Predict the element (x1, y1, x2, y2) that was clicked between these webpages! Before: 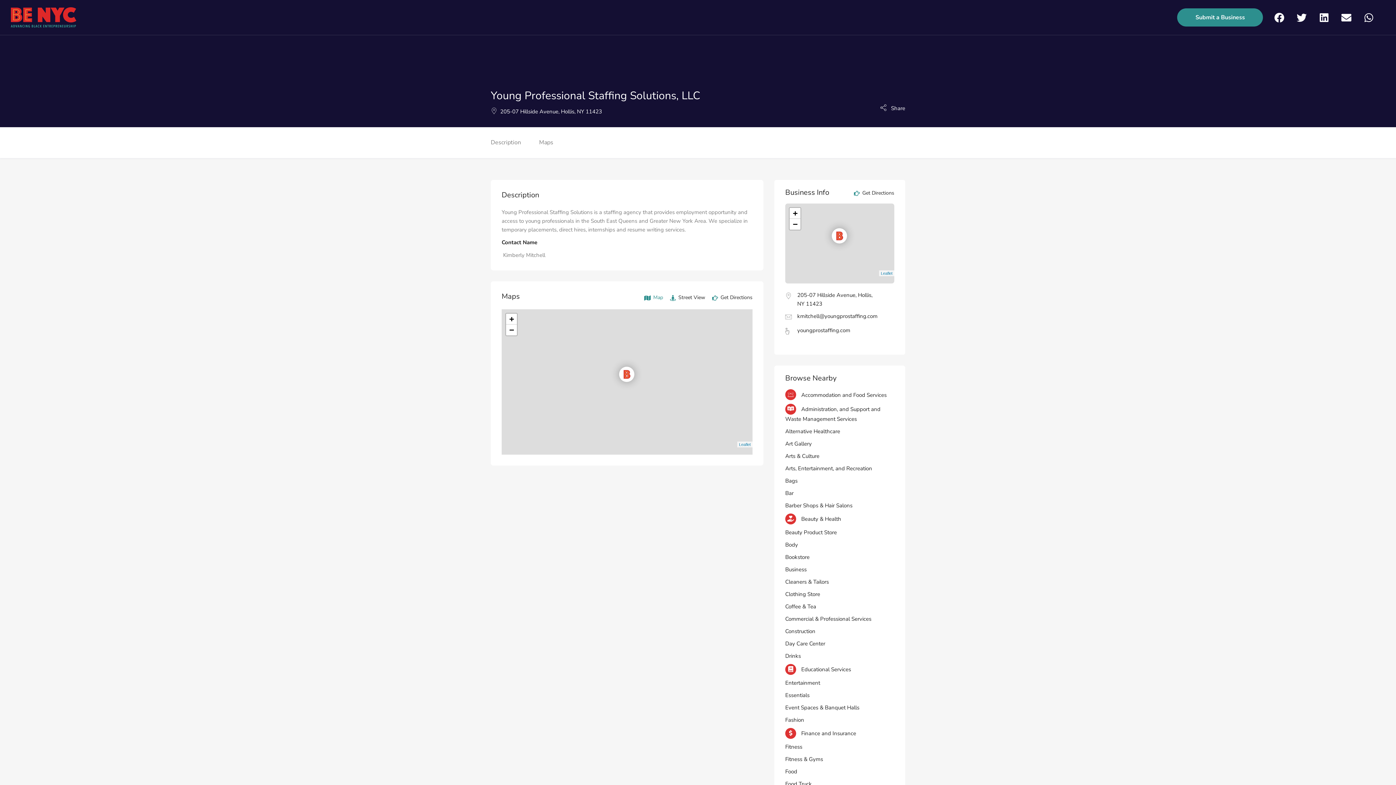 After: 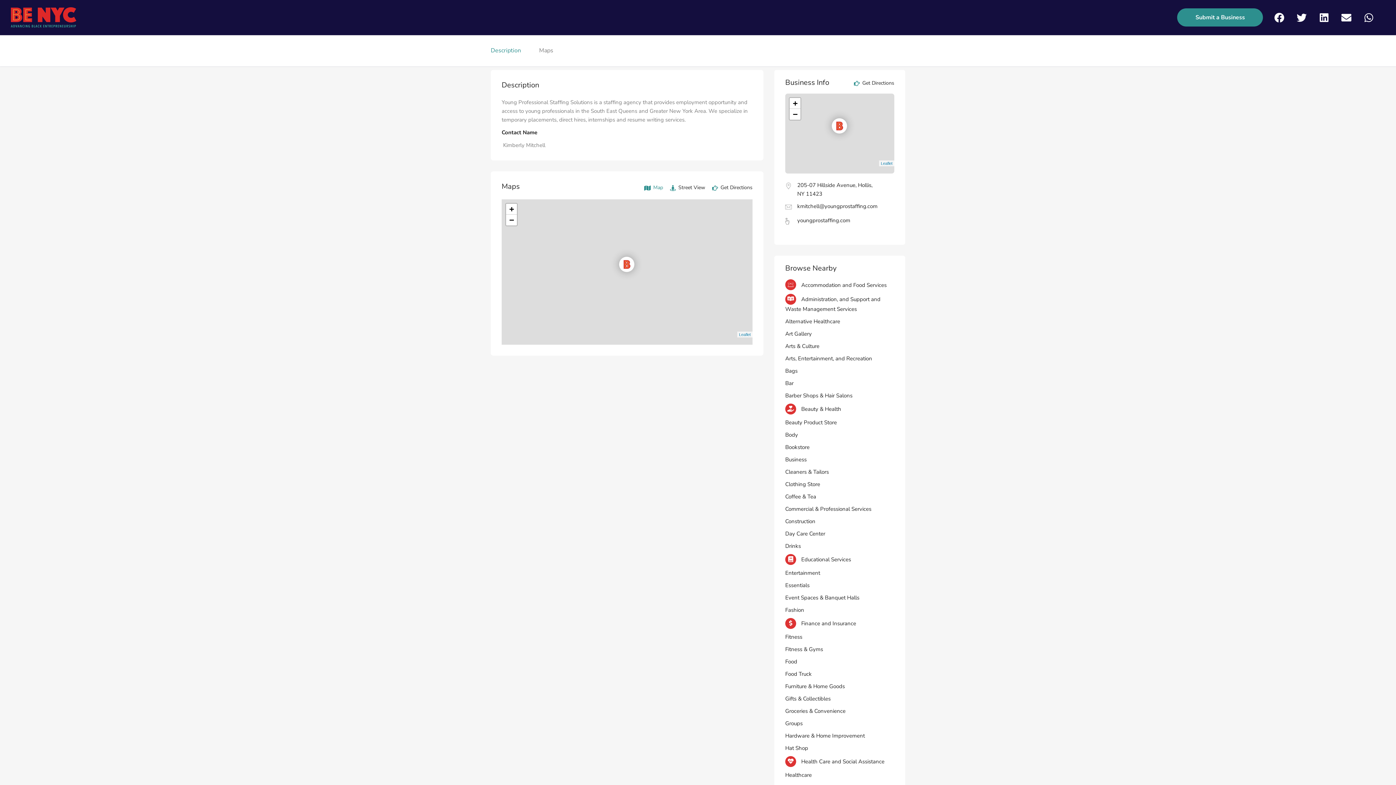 Action: bbox: (490, 127, 521, 158) label: Description